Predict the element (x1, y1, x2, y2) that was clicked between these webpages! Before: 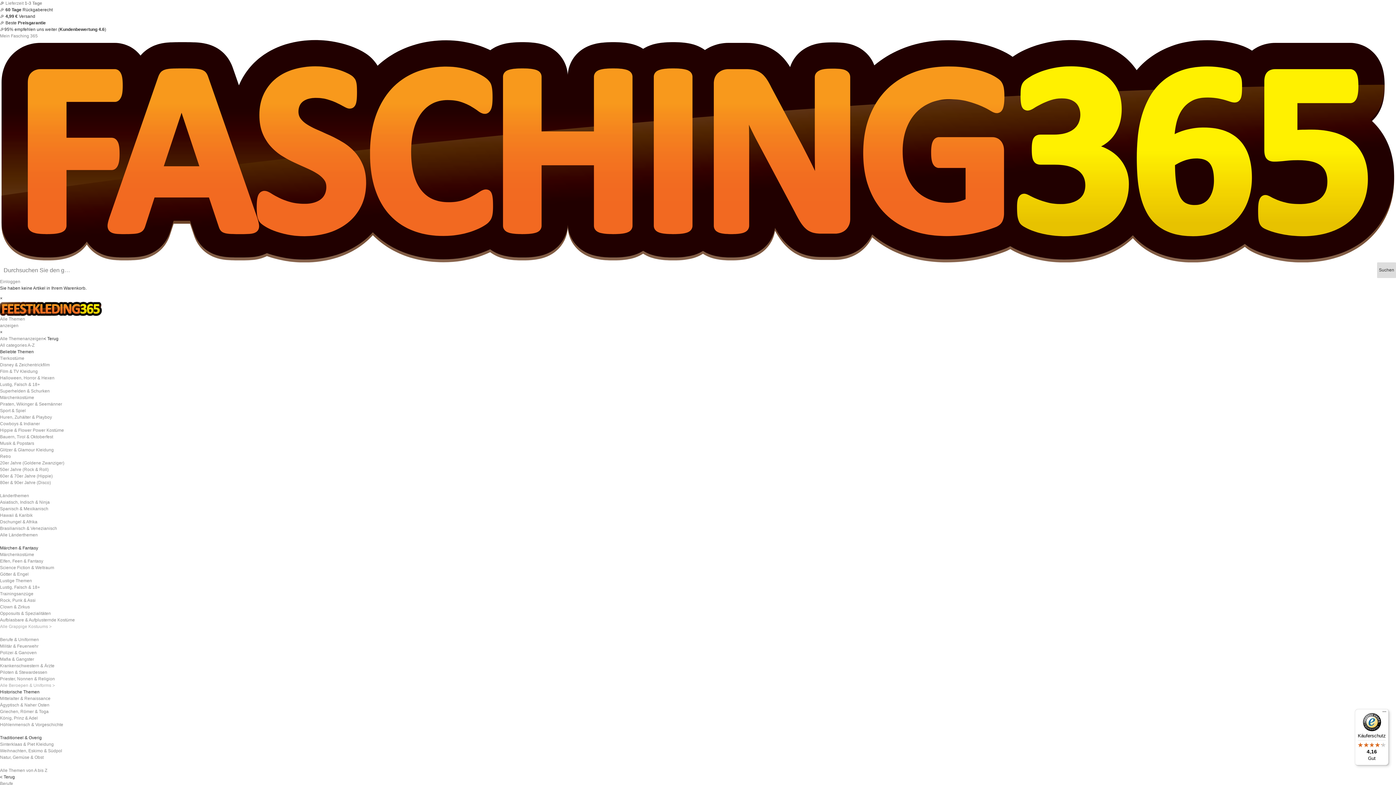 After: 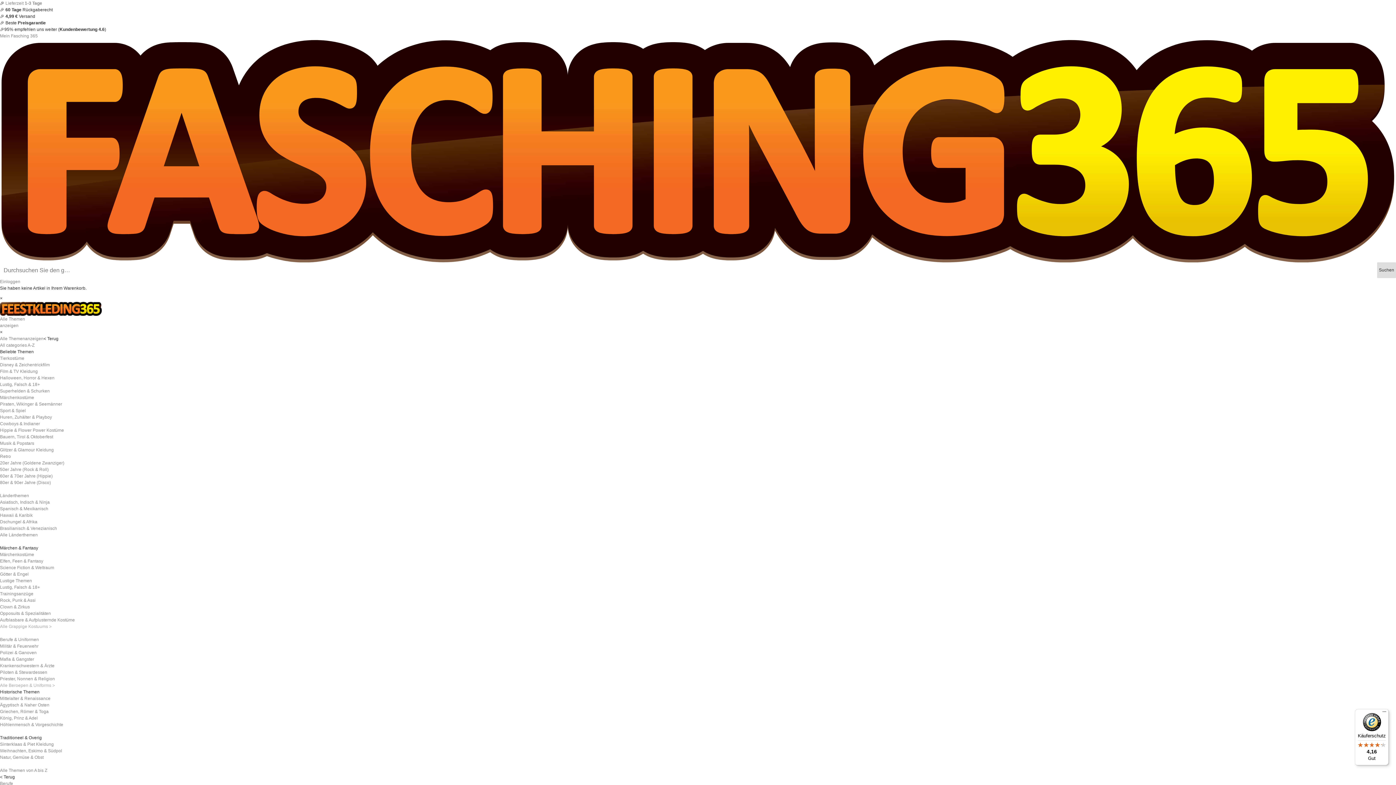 Action: bbox: (0, 368, 37, 374) label: Film & TV Kleidung